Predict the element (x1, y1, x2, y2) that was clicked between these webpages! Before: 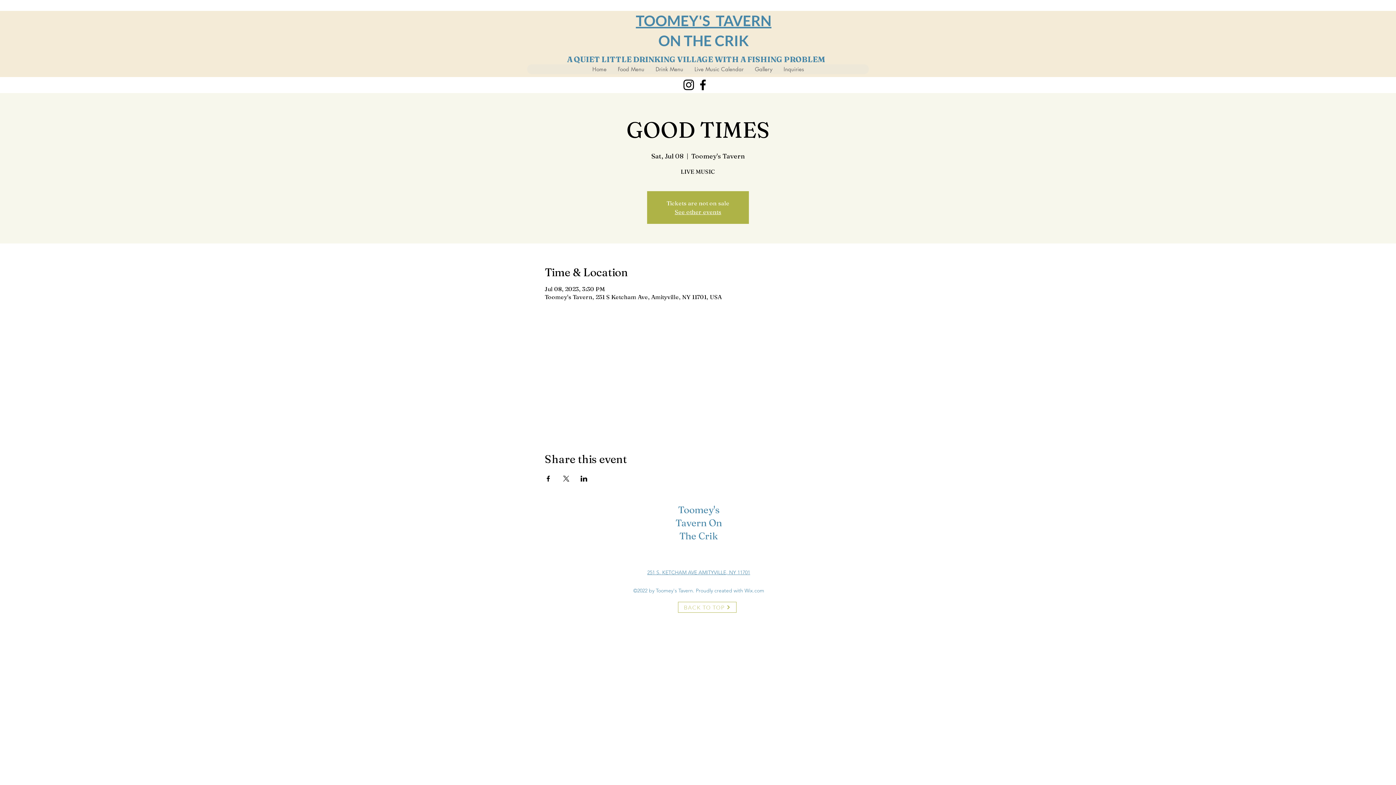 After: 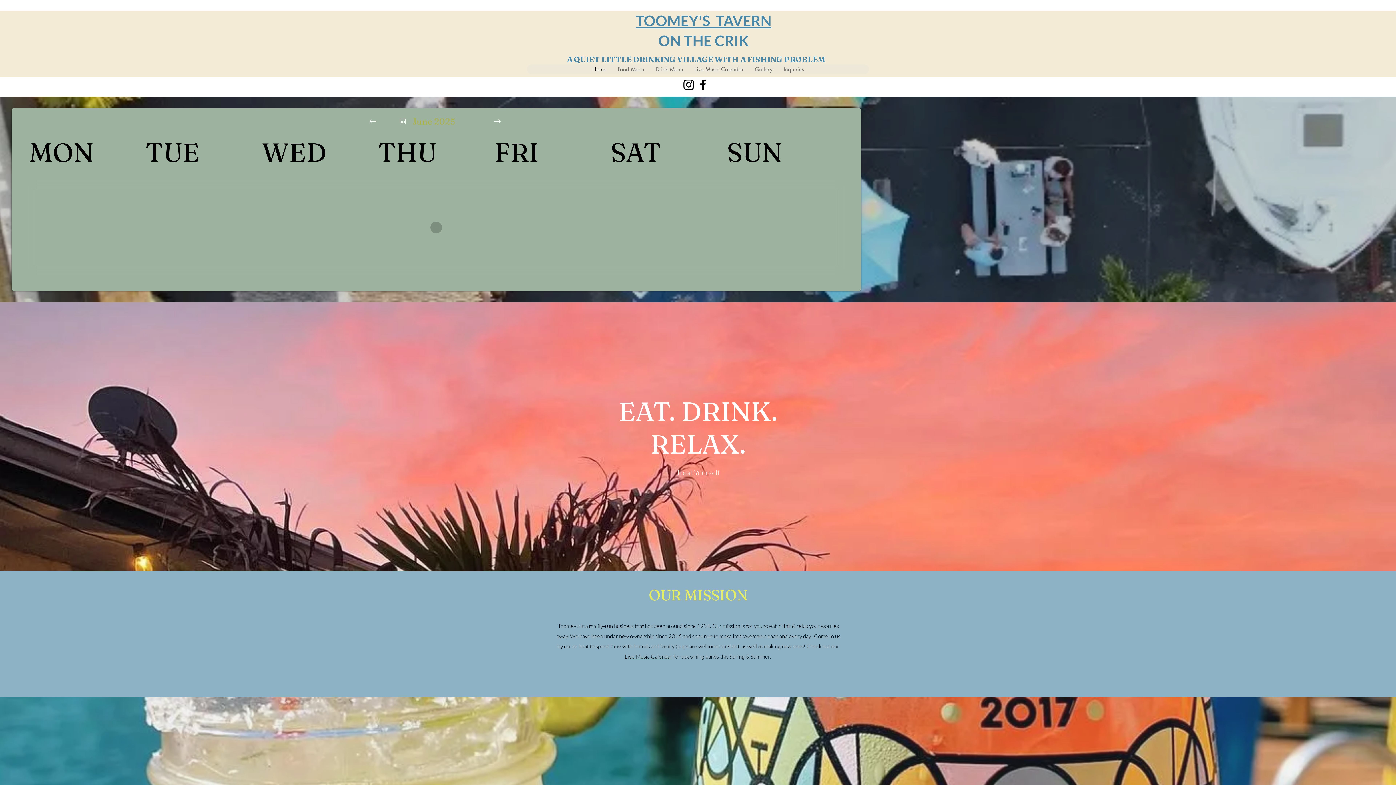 Action: bbox: (586, 64, 612, 74) label: Home